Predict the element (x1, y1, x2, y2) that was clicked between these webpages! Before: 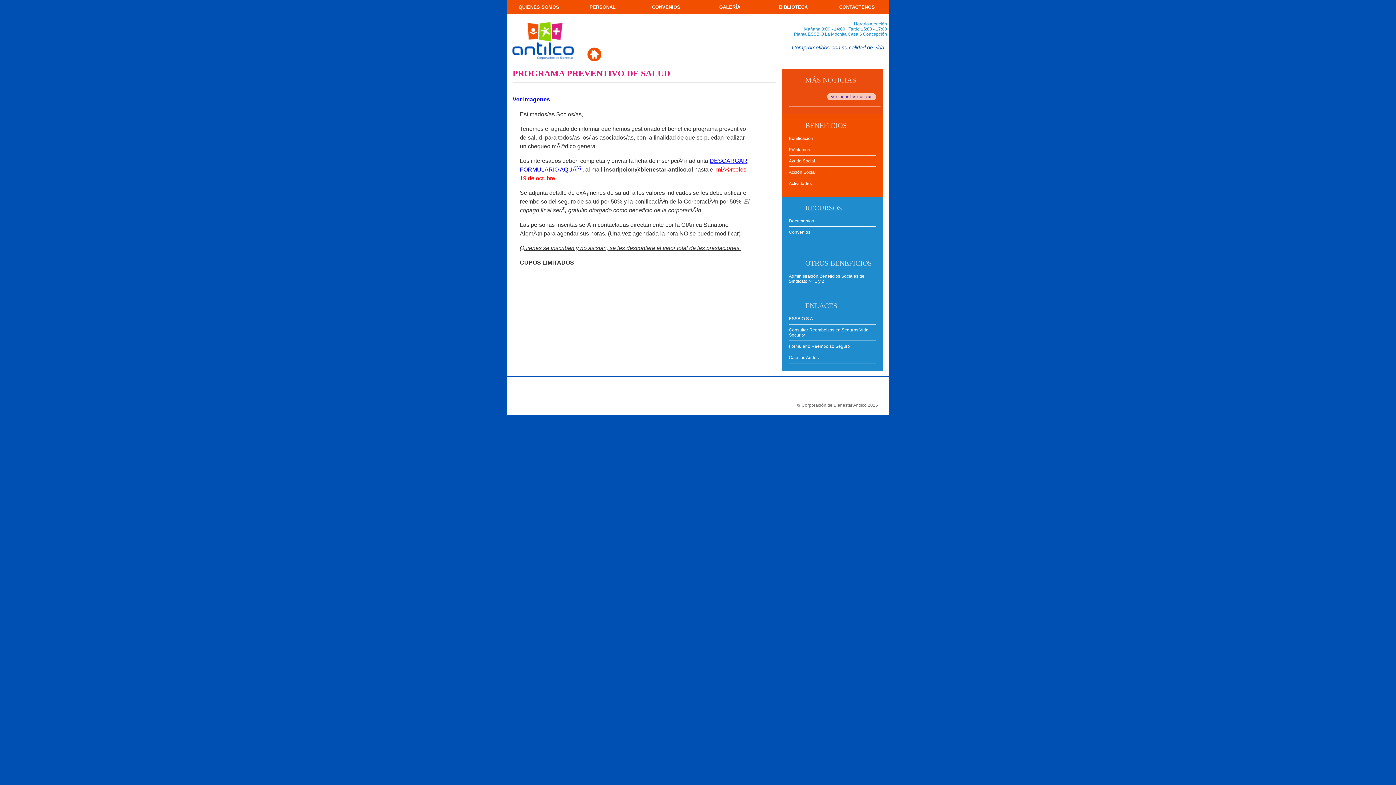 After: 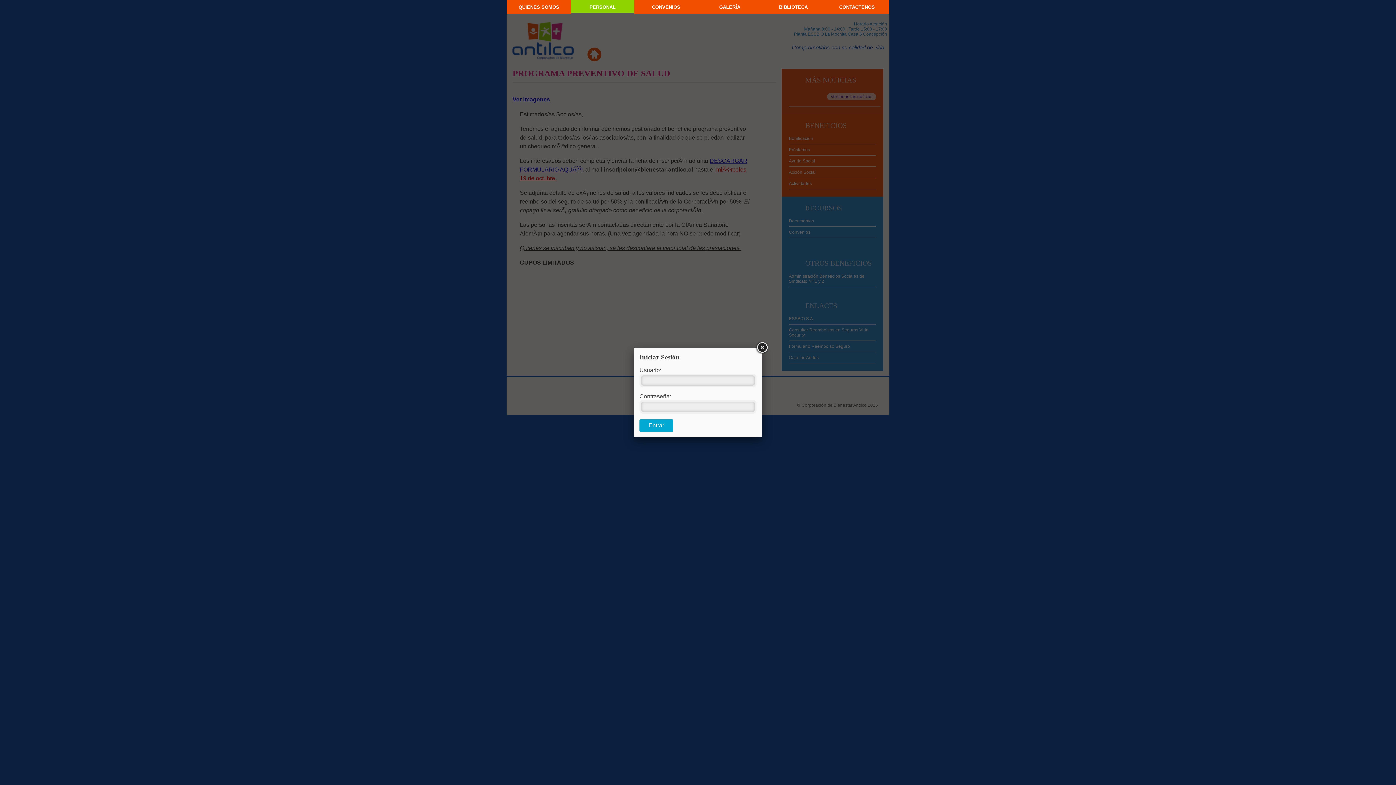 Action: label: PERSONAL bbox: (570, 0, 634, 14)